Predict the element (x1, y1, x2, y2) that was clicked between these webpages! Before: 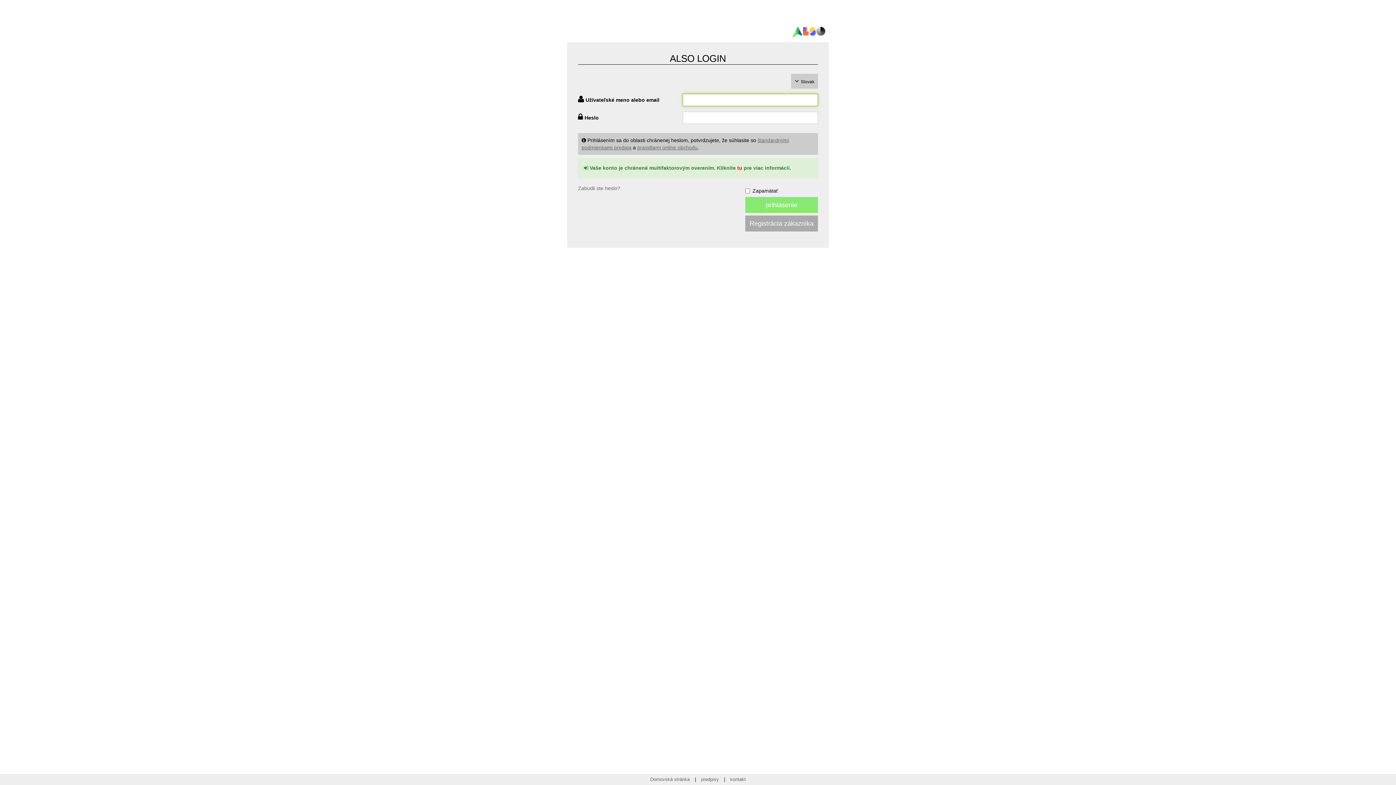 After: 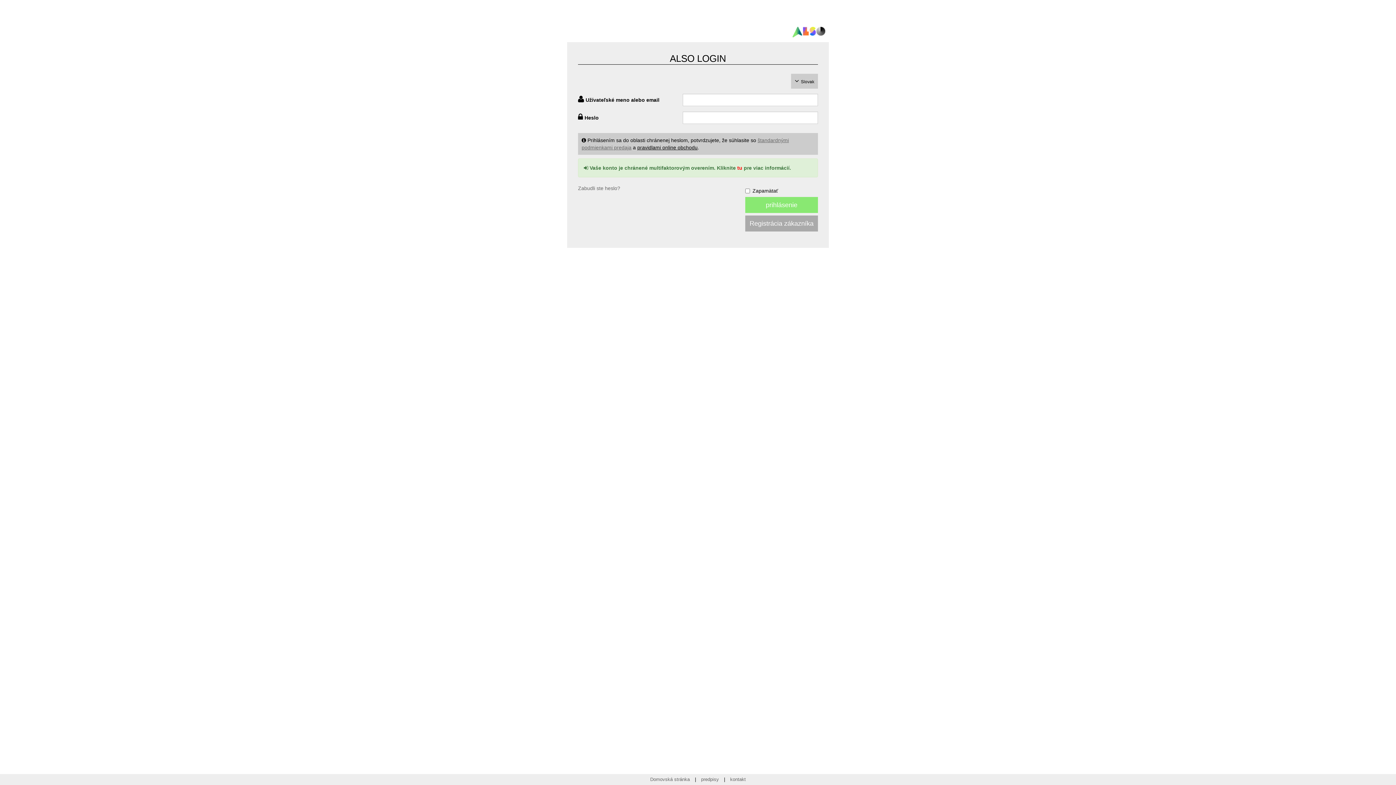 Action: bbox: (637, 144, 697, 150) label: pravidlami online obchodu